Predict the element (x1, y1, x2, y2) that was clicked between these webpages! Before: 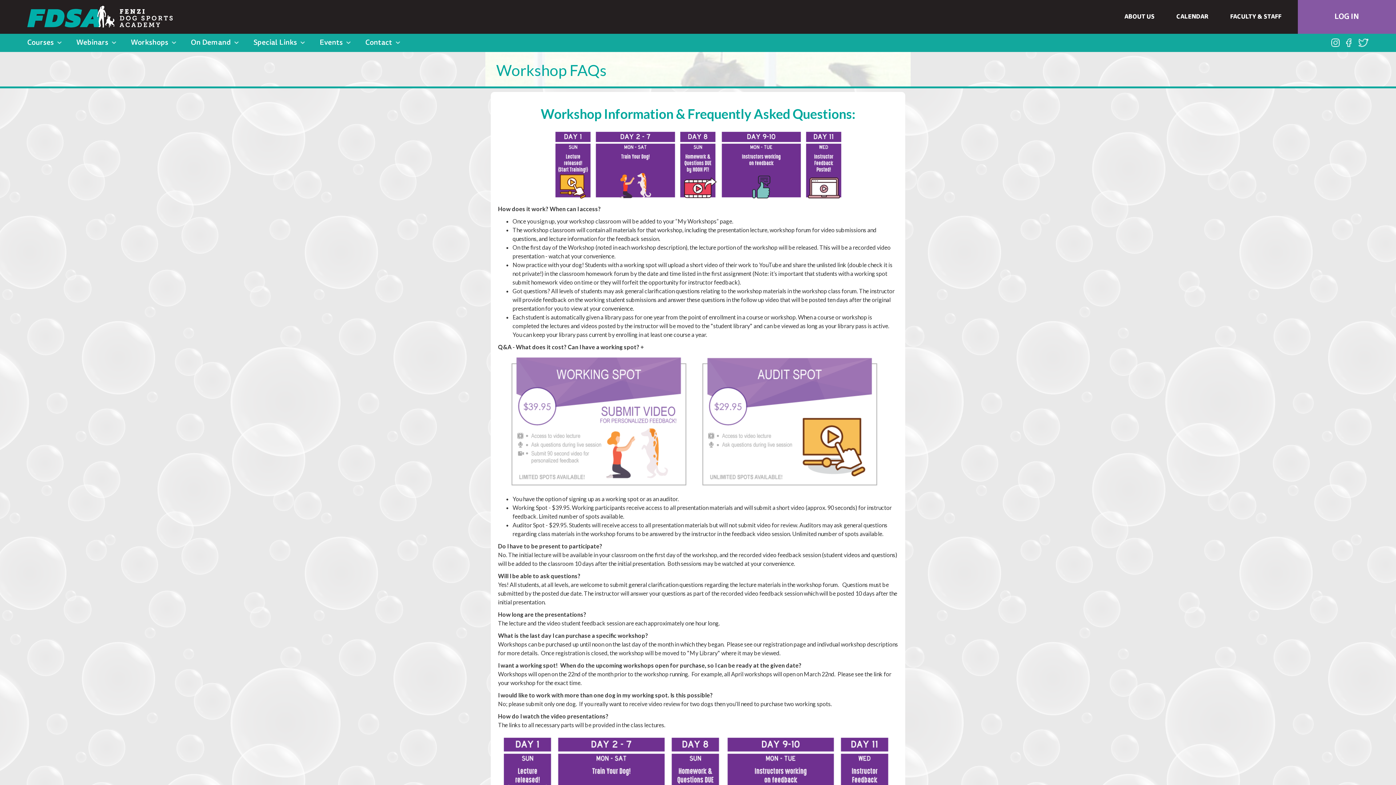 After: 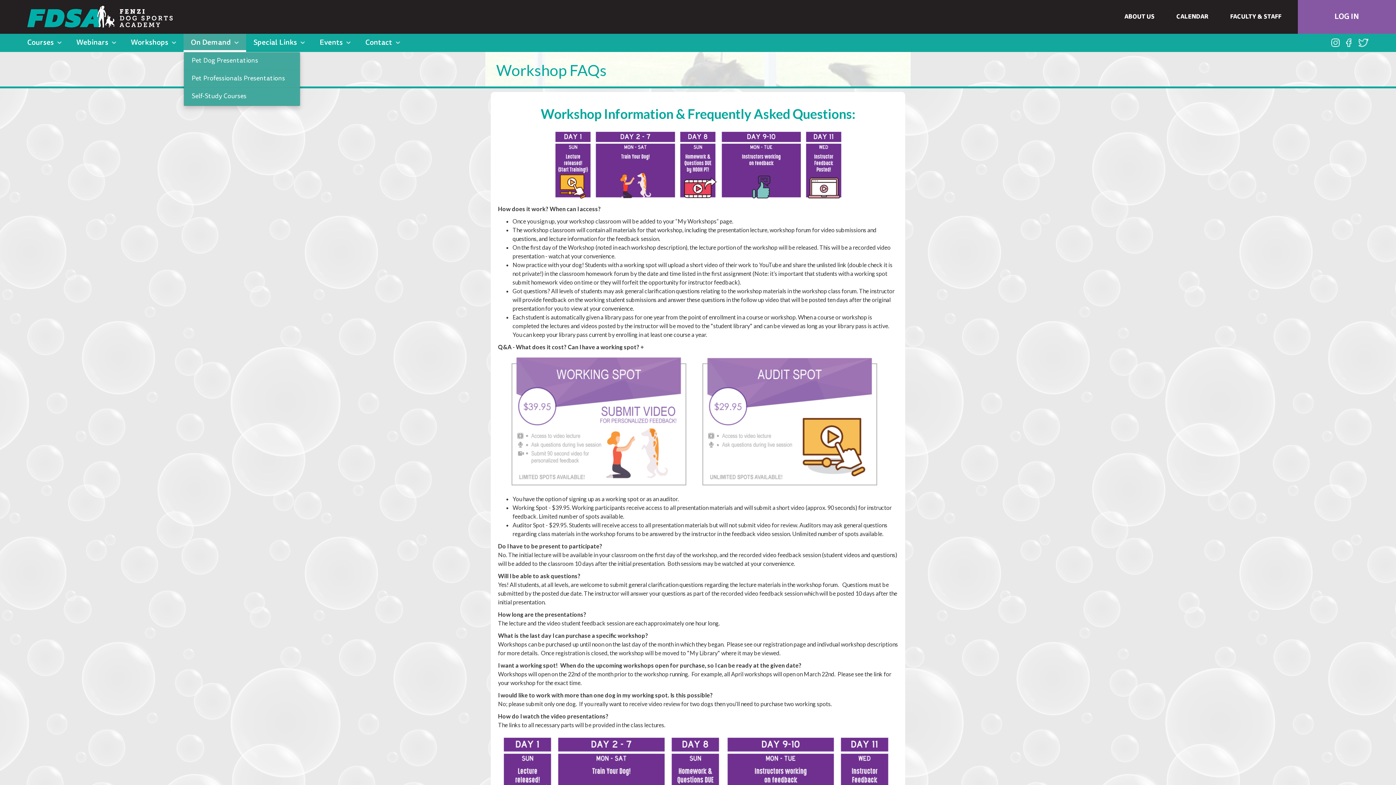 Action: bbox: (183, 33, 246, 52) label: On Demand